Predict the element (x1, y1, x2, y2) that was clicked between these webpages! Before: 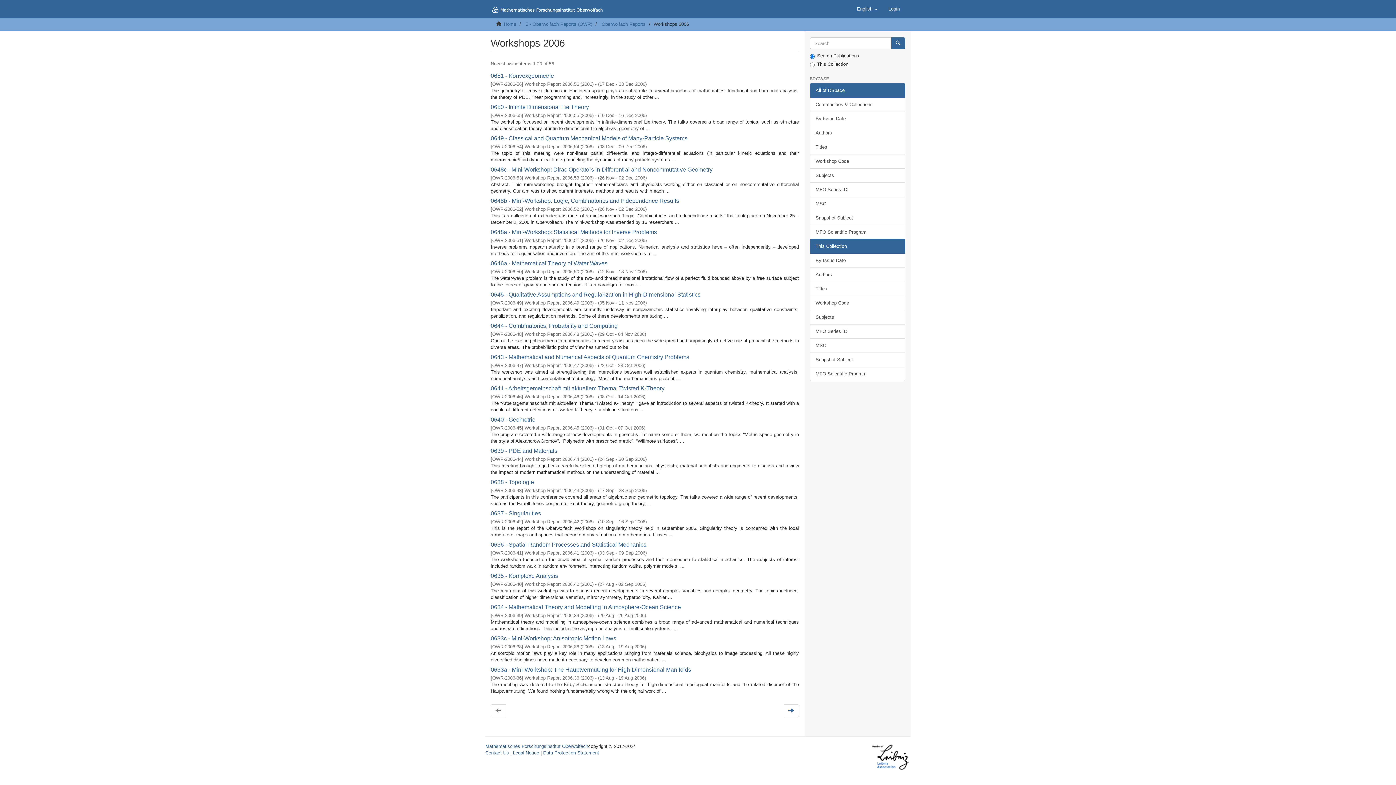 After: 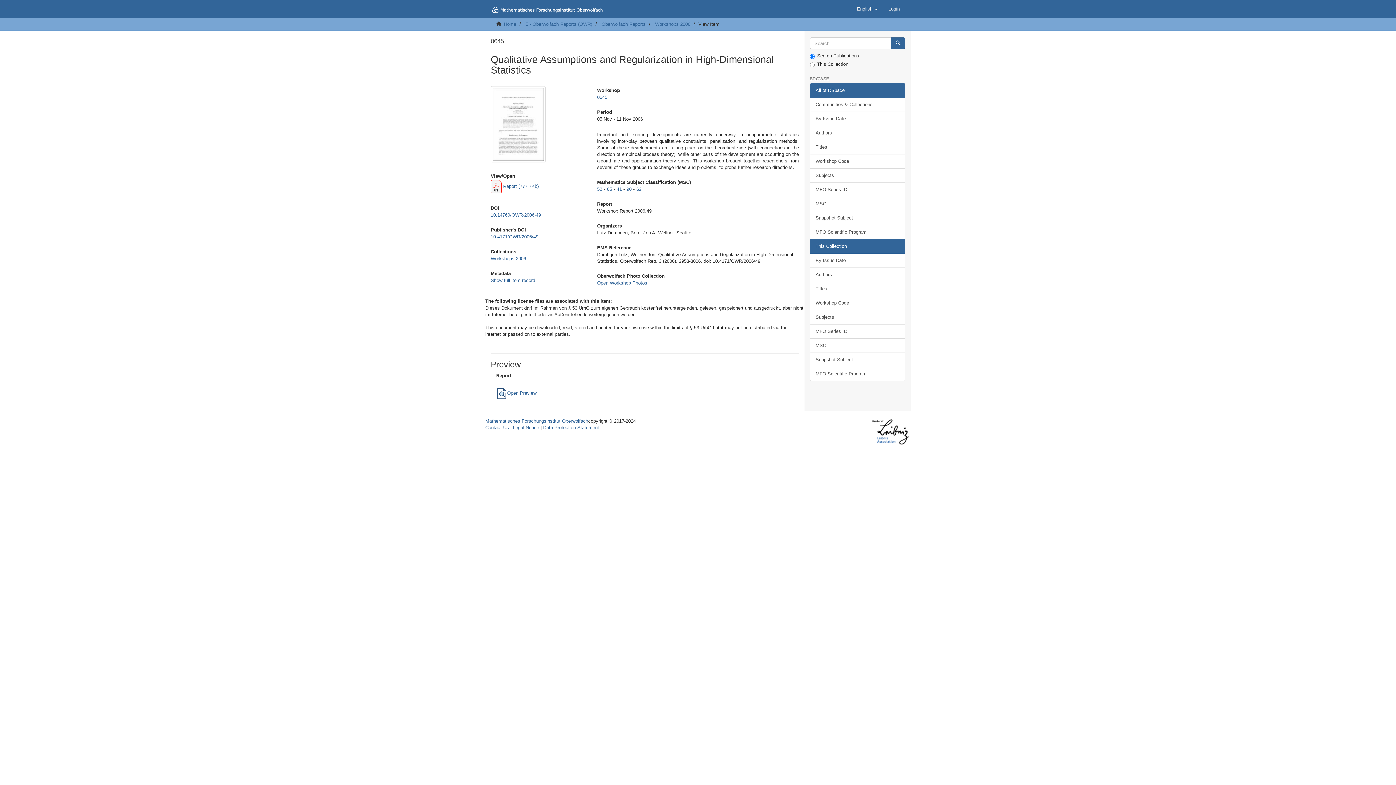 Action: label: 0645 - Qualitative Assumptions and Regularization in High-Dimensional Statistics bbox: (490, 291, 700, 297)